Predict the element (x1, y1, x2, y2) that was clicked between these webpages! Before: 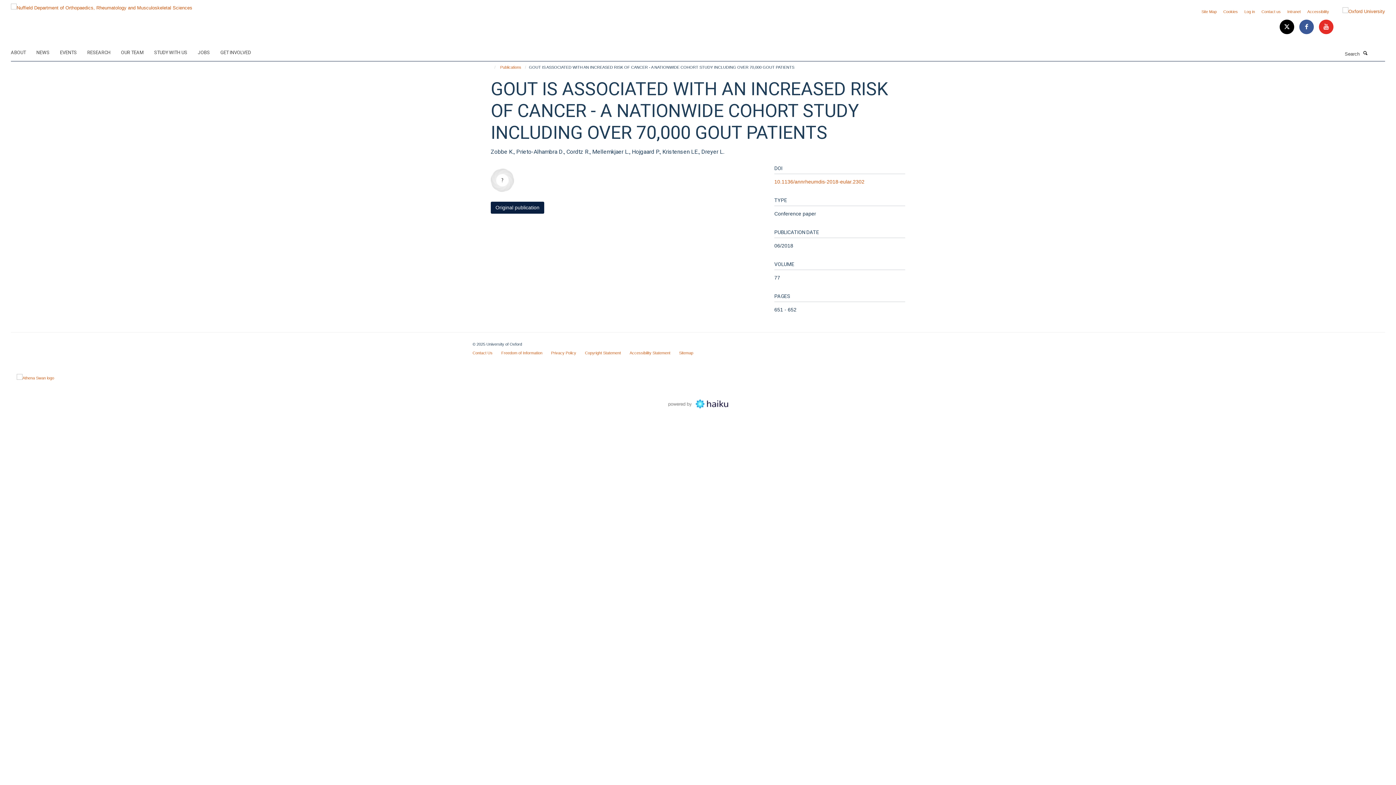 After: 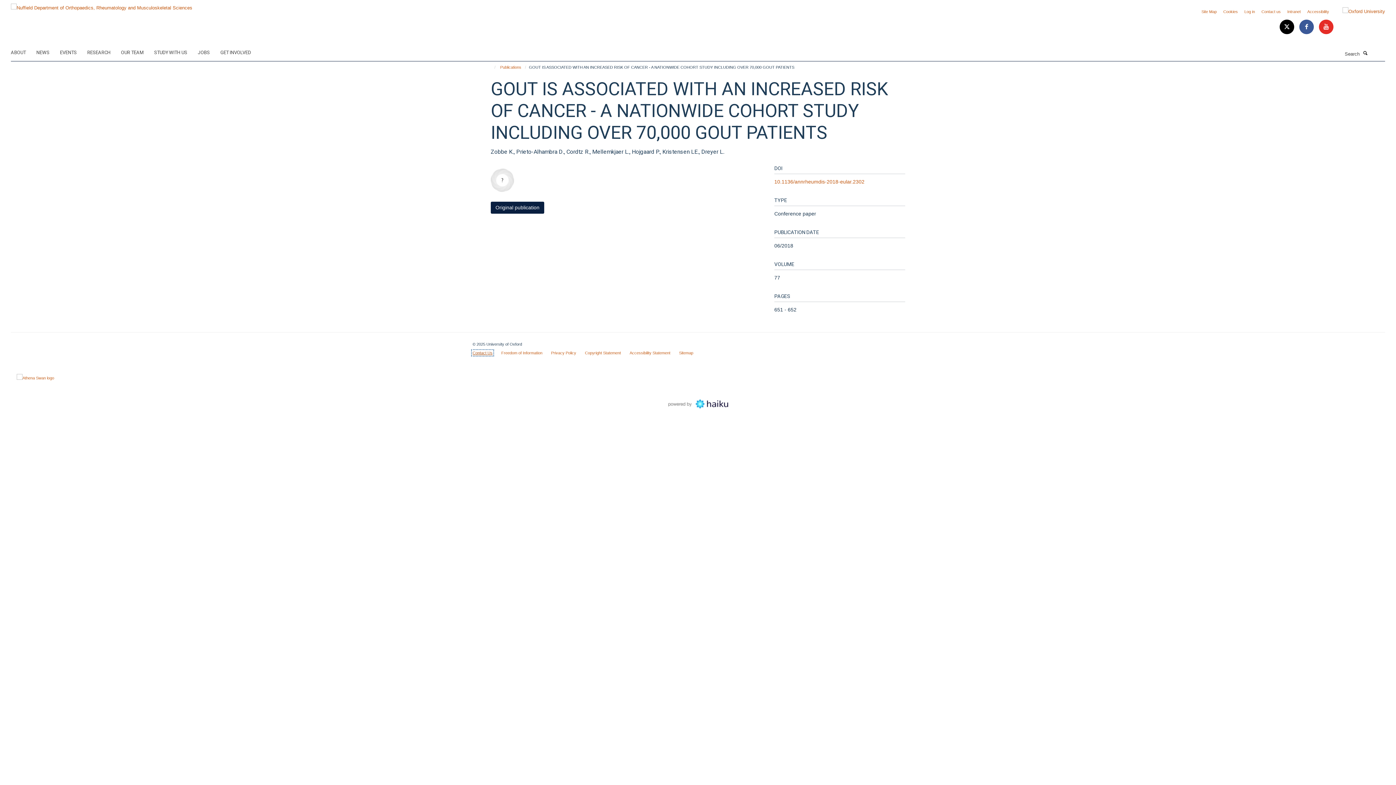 Action: label: Contact Us bbox: (472, 350, 492, 355)